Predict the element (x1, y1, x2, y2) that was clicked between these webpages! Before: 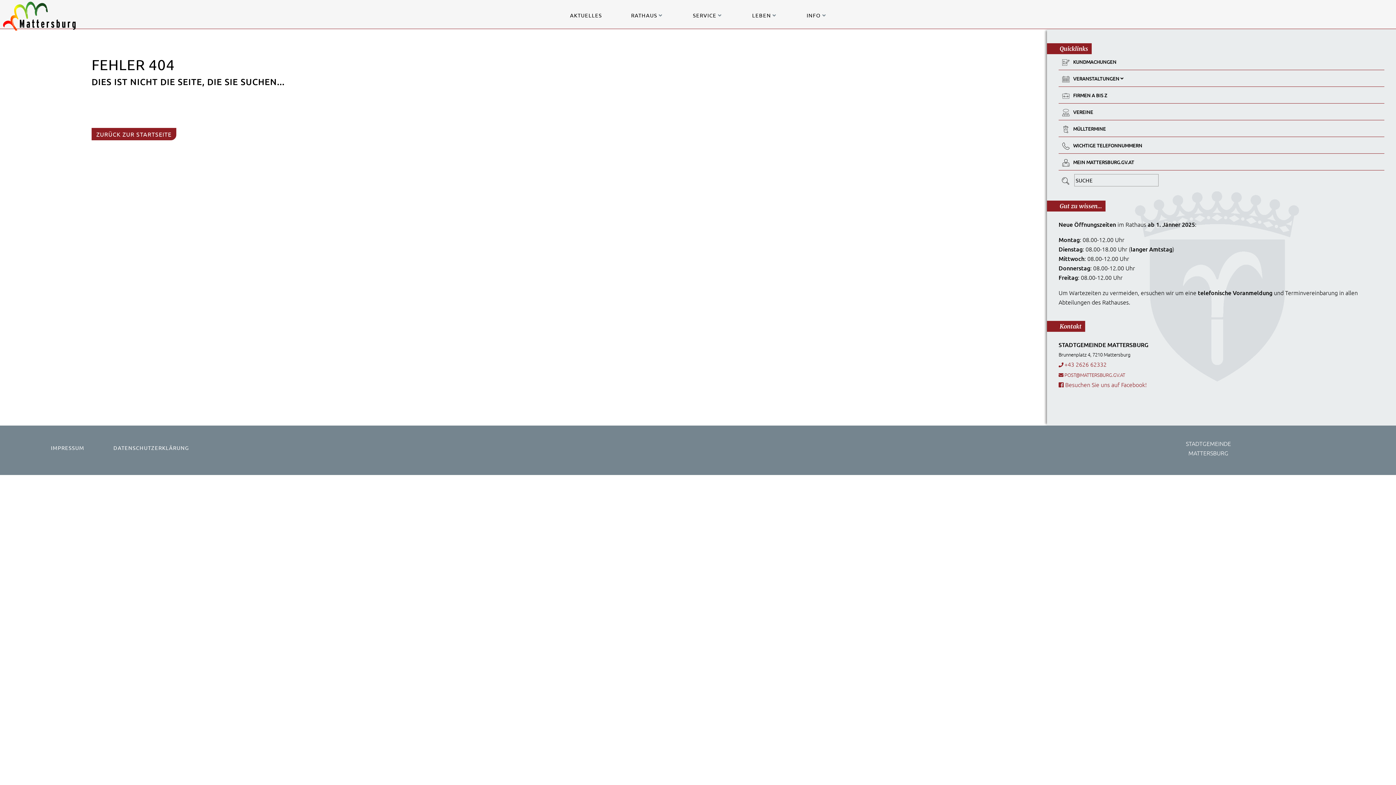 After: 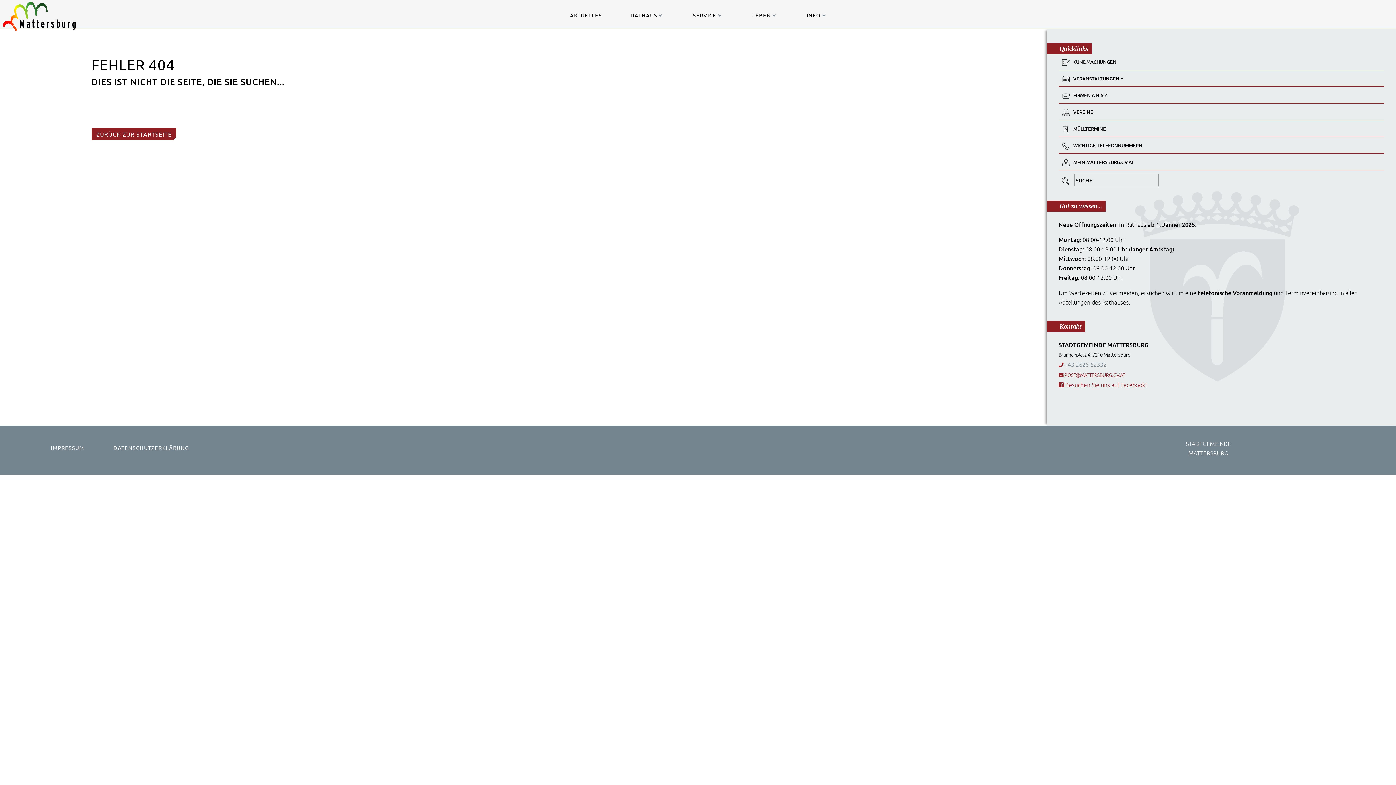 Action: bbox: (1064, 360, 1106, 368) label: +43 2626 62332